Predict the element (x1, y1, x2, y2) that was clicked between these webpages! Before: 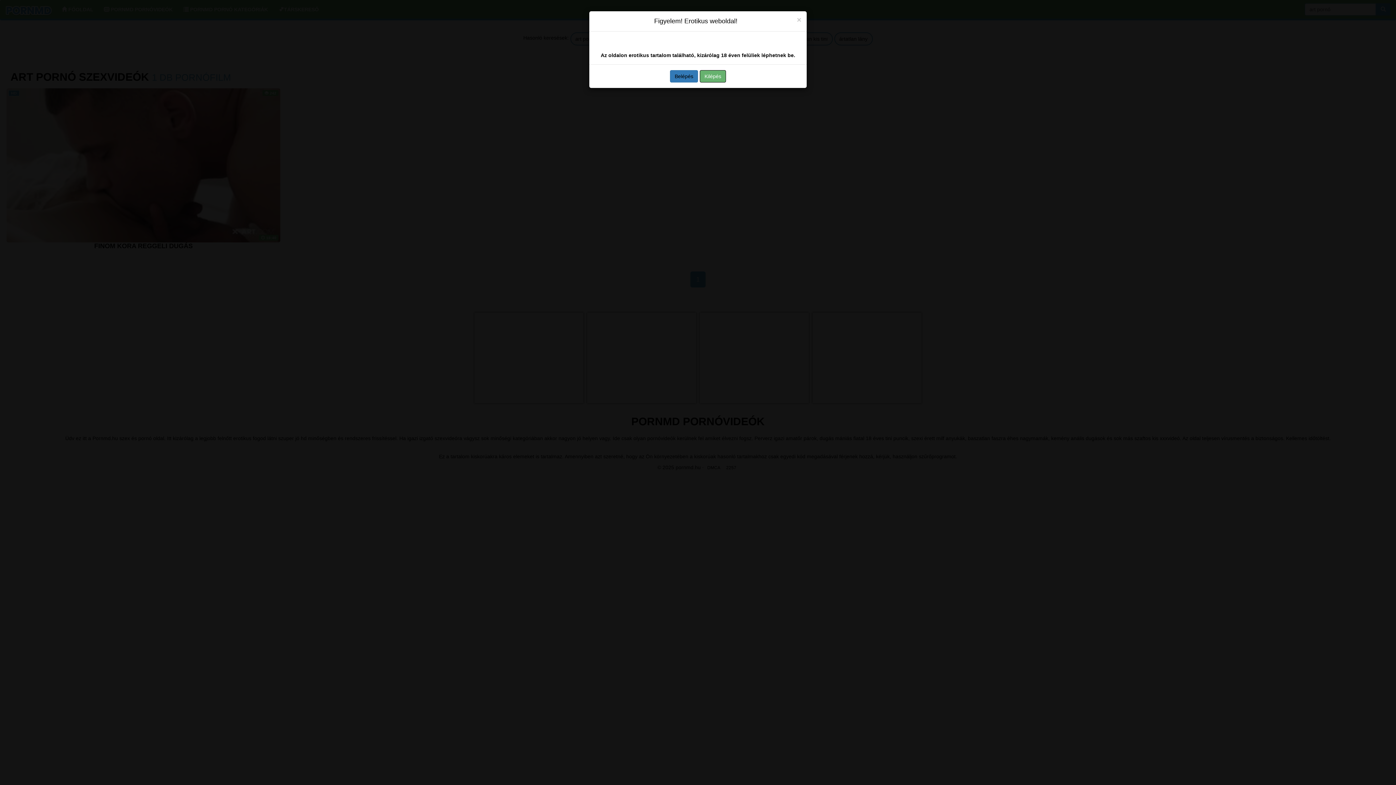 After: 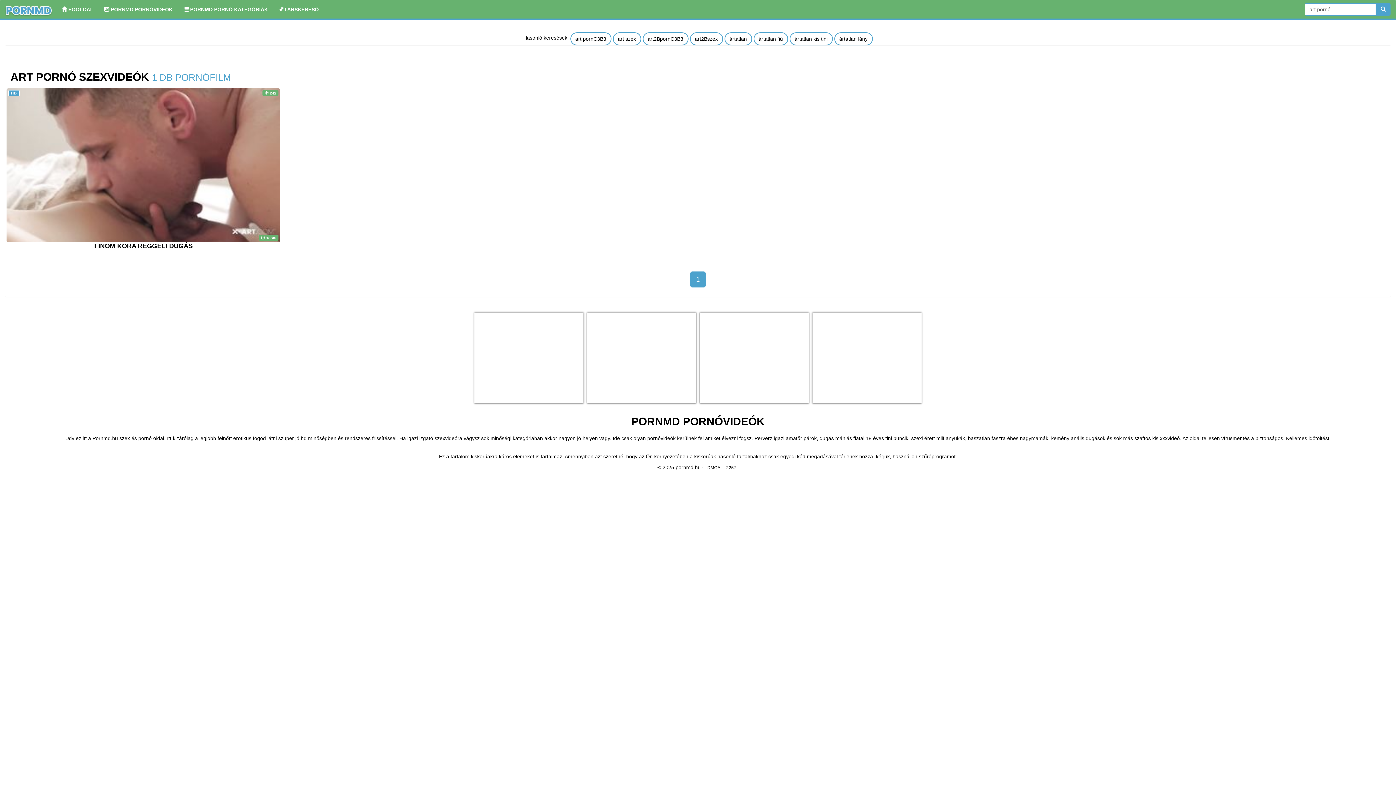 Action: label: Close bbox: (797, 16, 801, 23)